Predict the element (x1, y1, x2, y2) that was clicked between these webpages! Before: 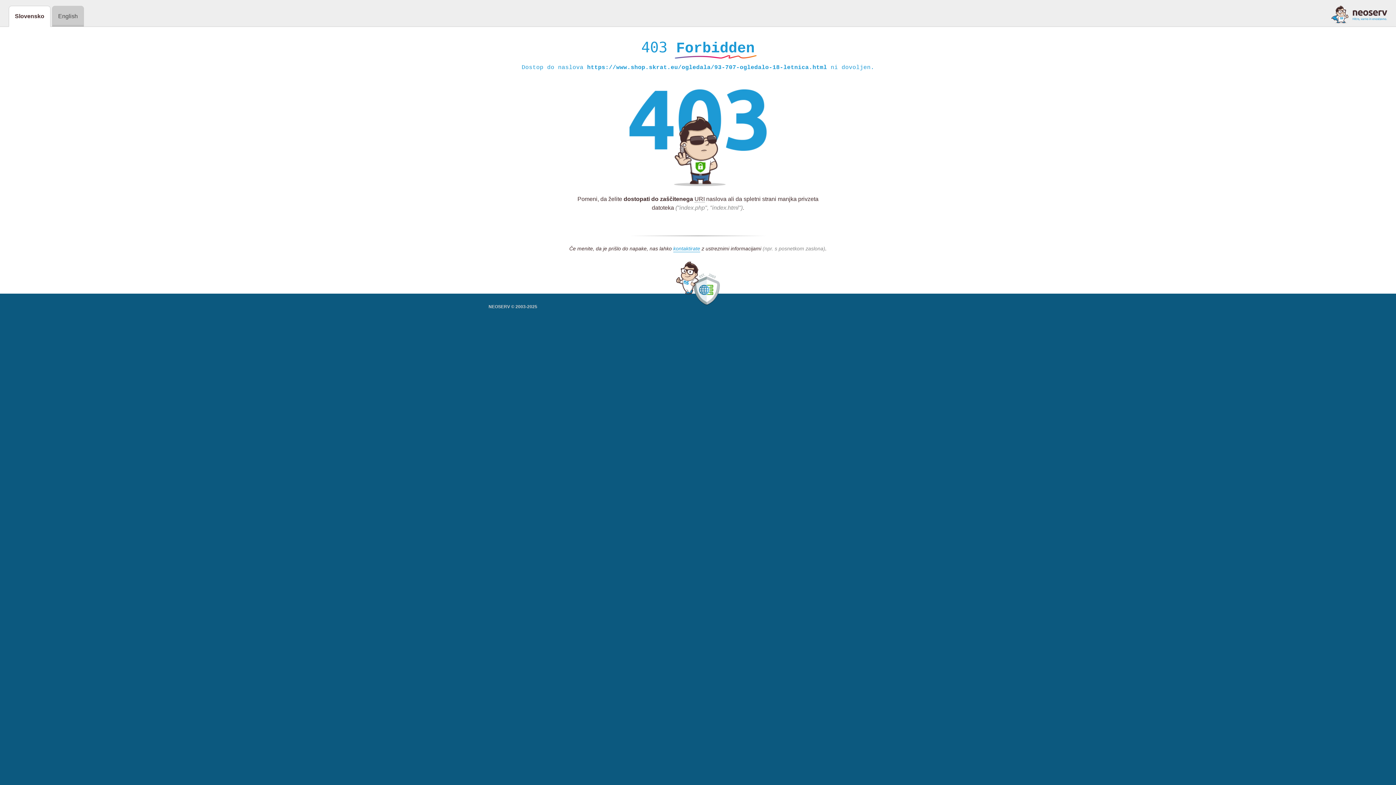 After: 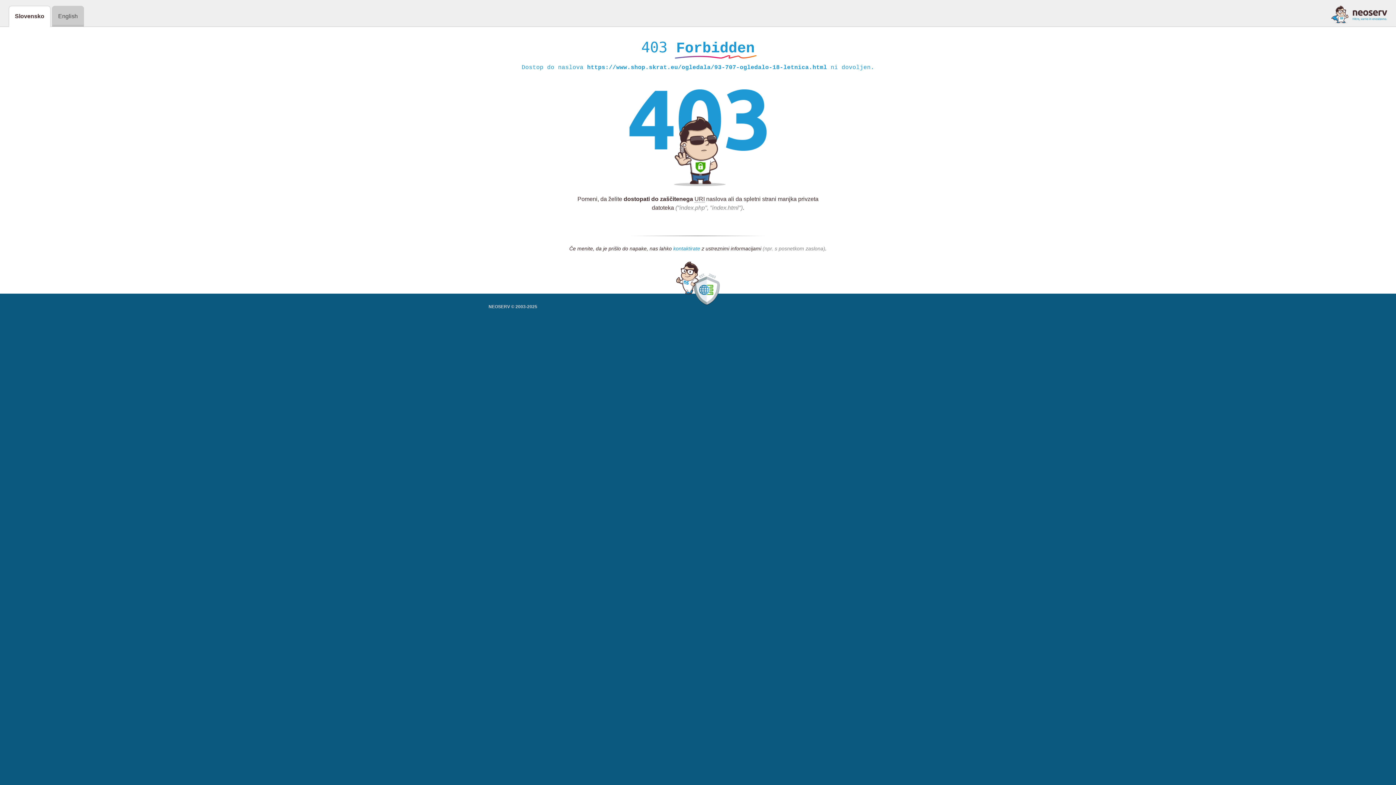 Action: bbox: (673, 245, 700, 252) label: kontaktirate